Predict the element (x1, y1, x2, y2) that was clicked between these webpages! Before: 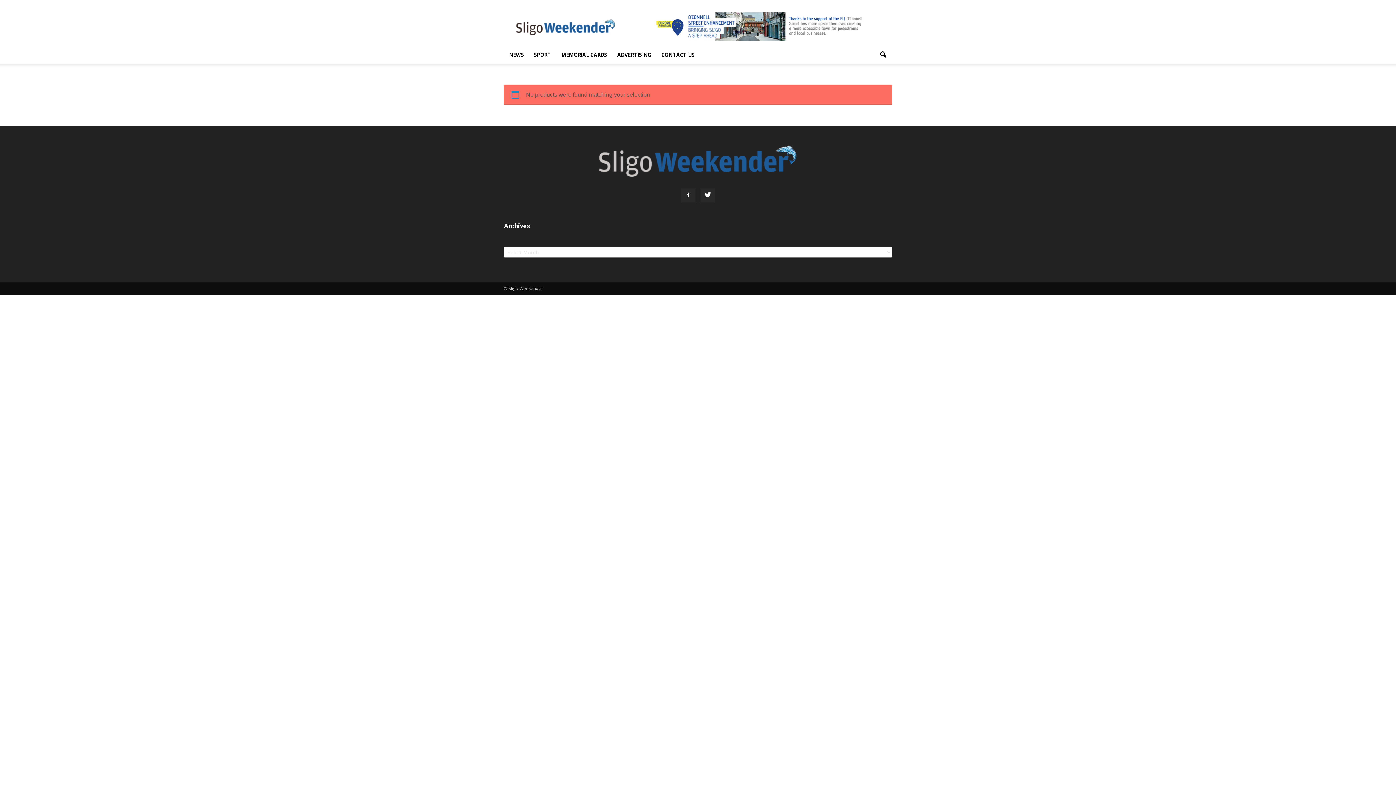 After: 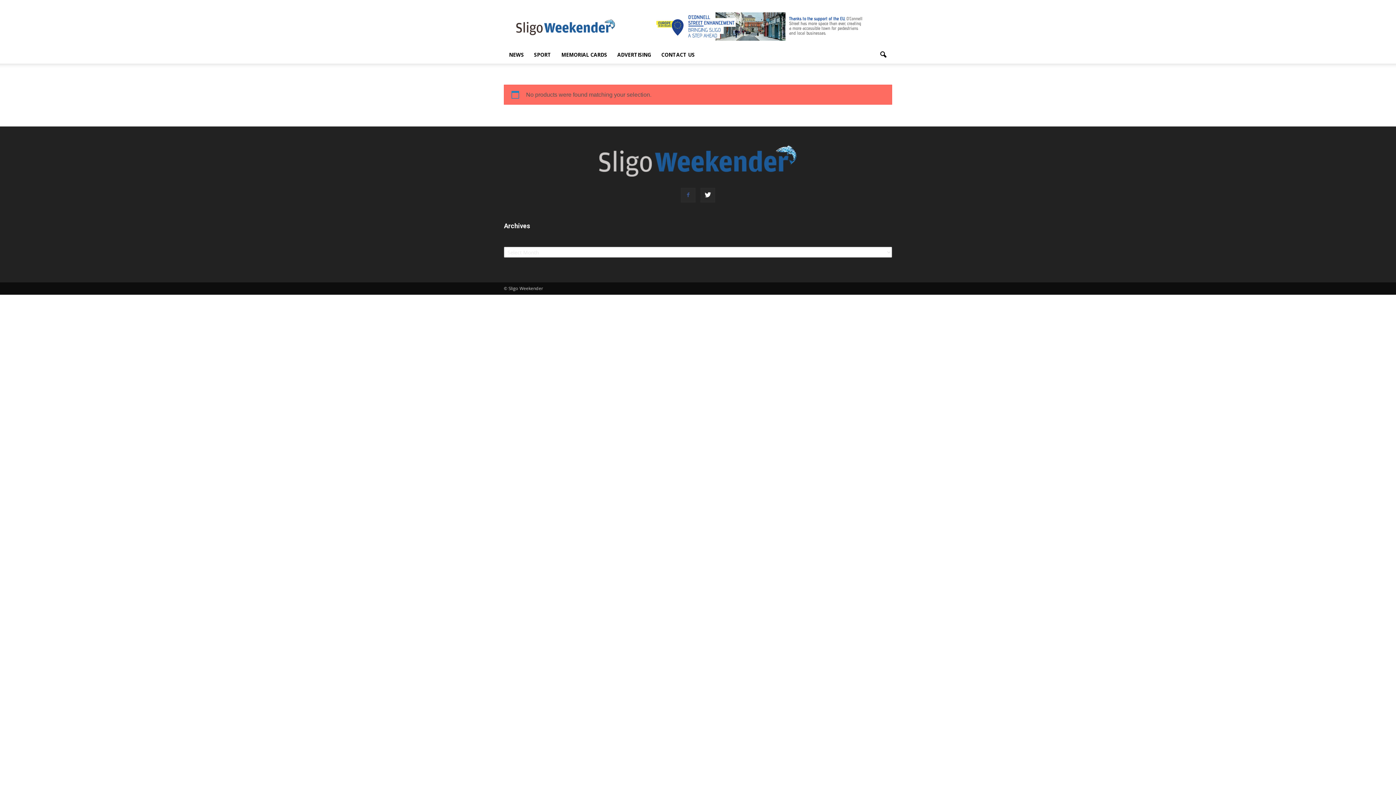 Action: bbox: (681, 188, 695, 202)